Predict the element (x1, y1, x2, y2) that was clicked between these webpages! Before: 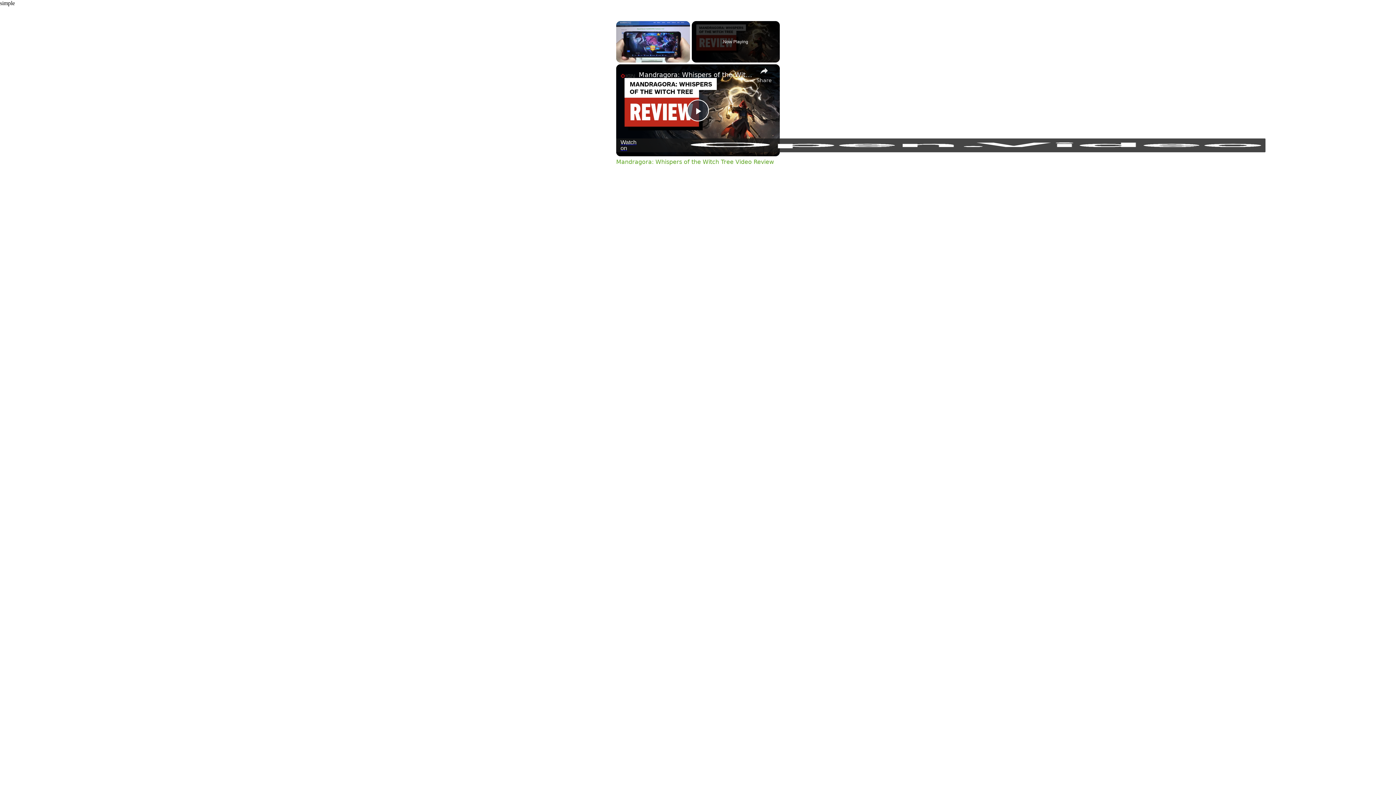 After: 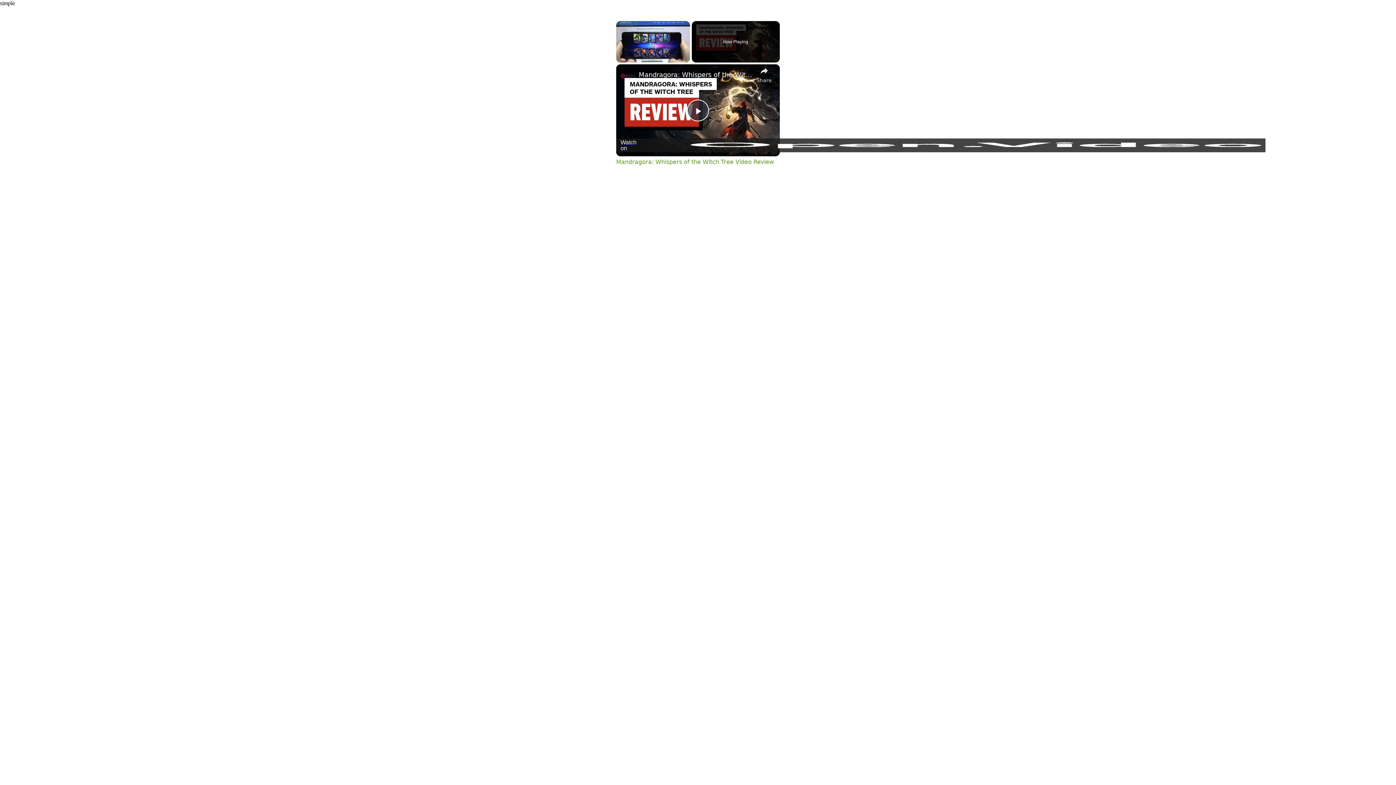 Action: bbox: (616, 158, 774, 165) label: Mandragora: Whispers of the Witch Tree Video Review